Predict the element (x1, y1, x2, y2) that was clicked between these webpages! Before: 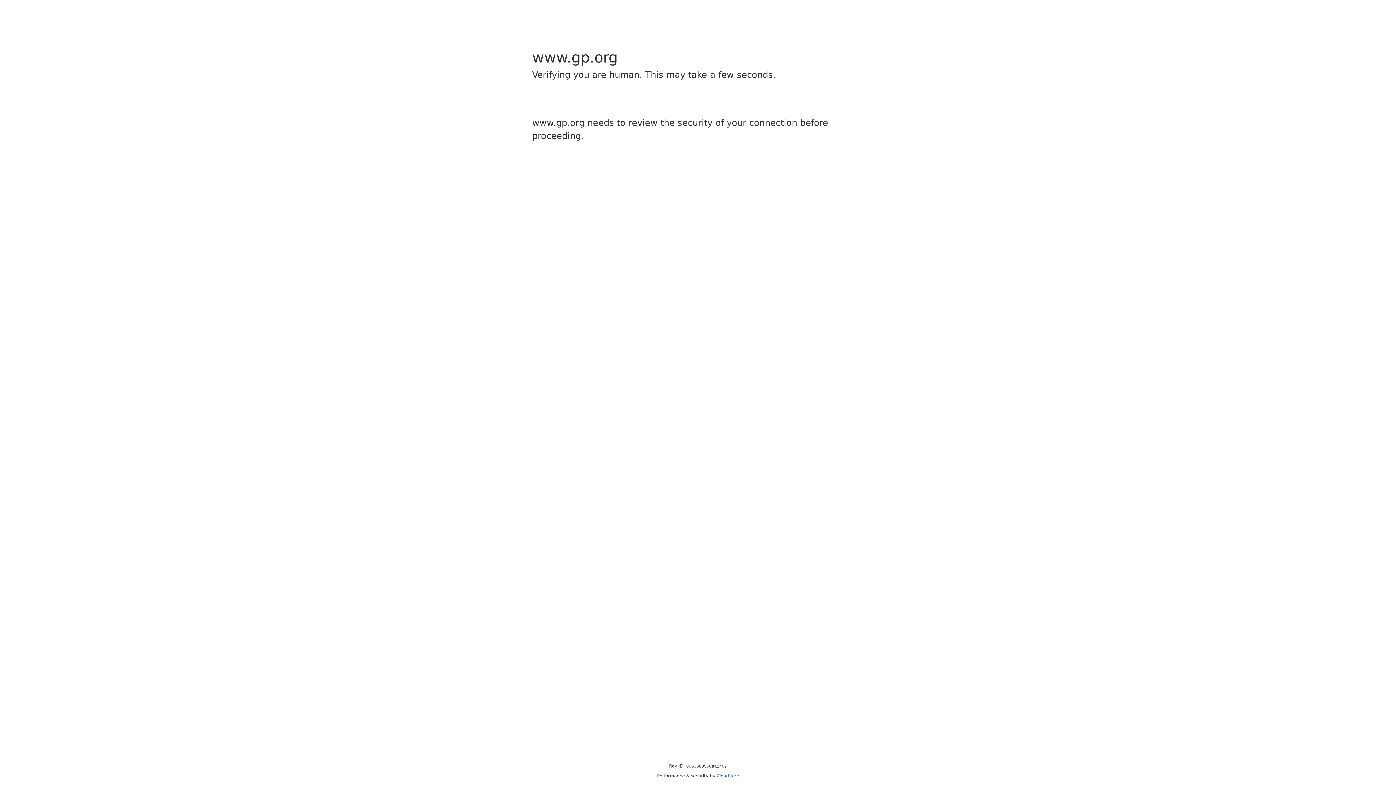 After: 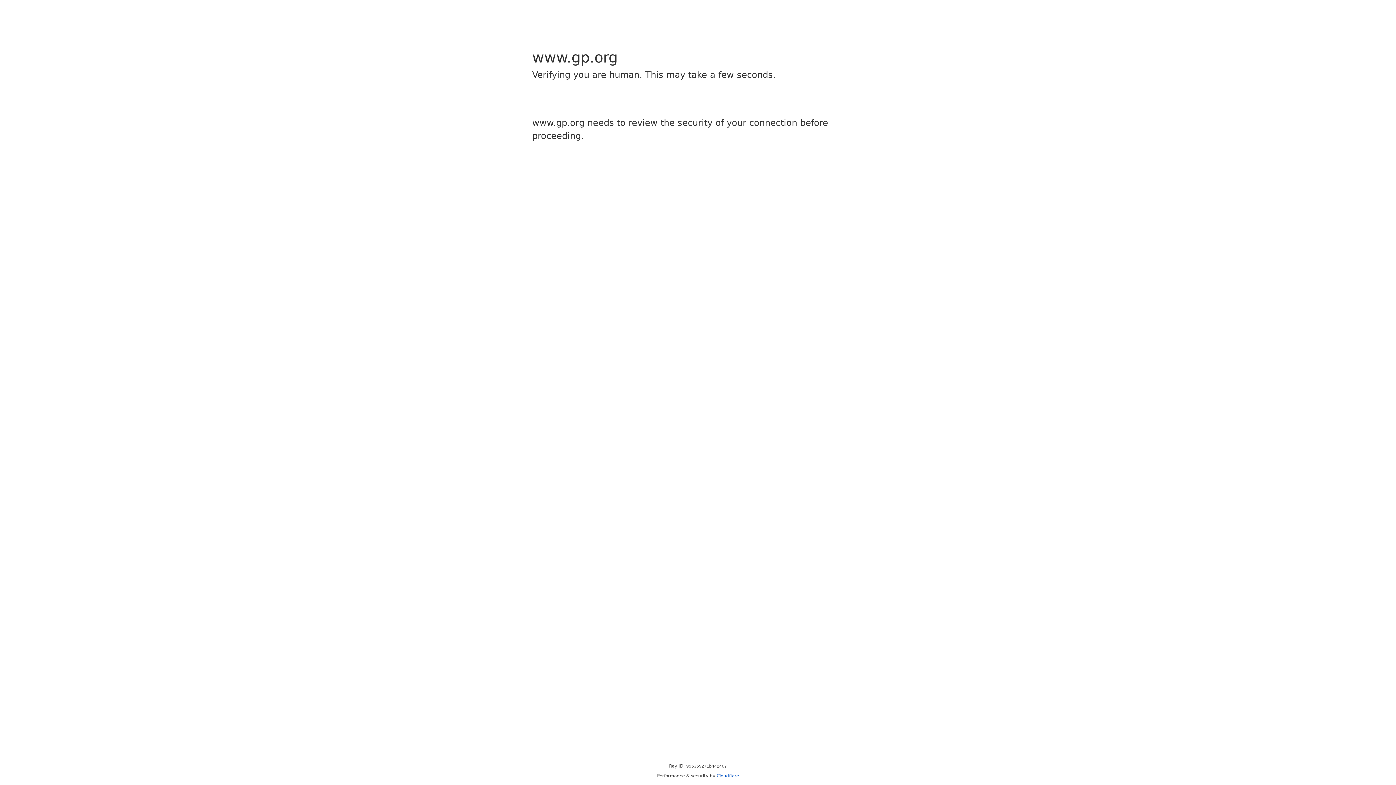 Action: bbox: (716, 773, 739, 778) label: Cloudflare